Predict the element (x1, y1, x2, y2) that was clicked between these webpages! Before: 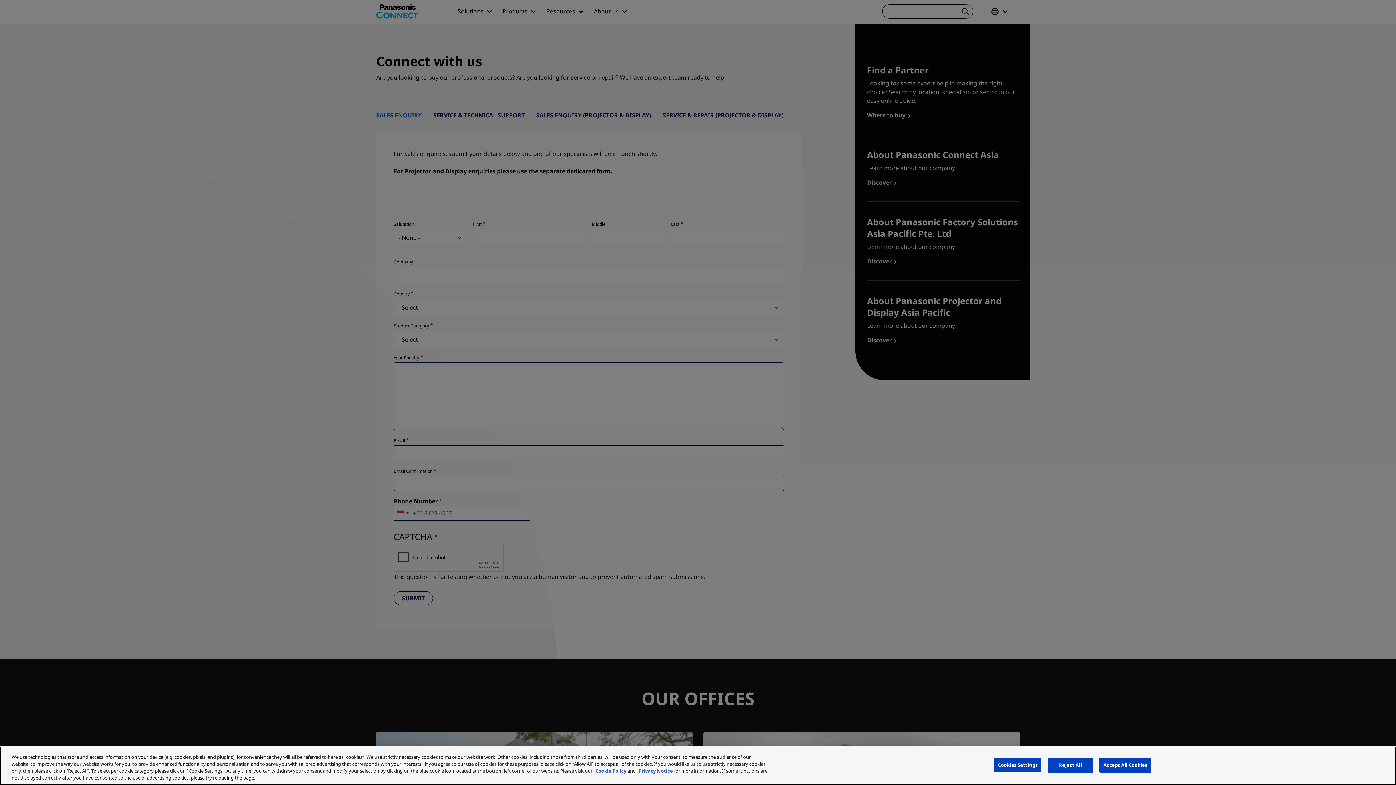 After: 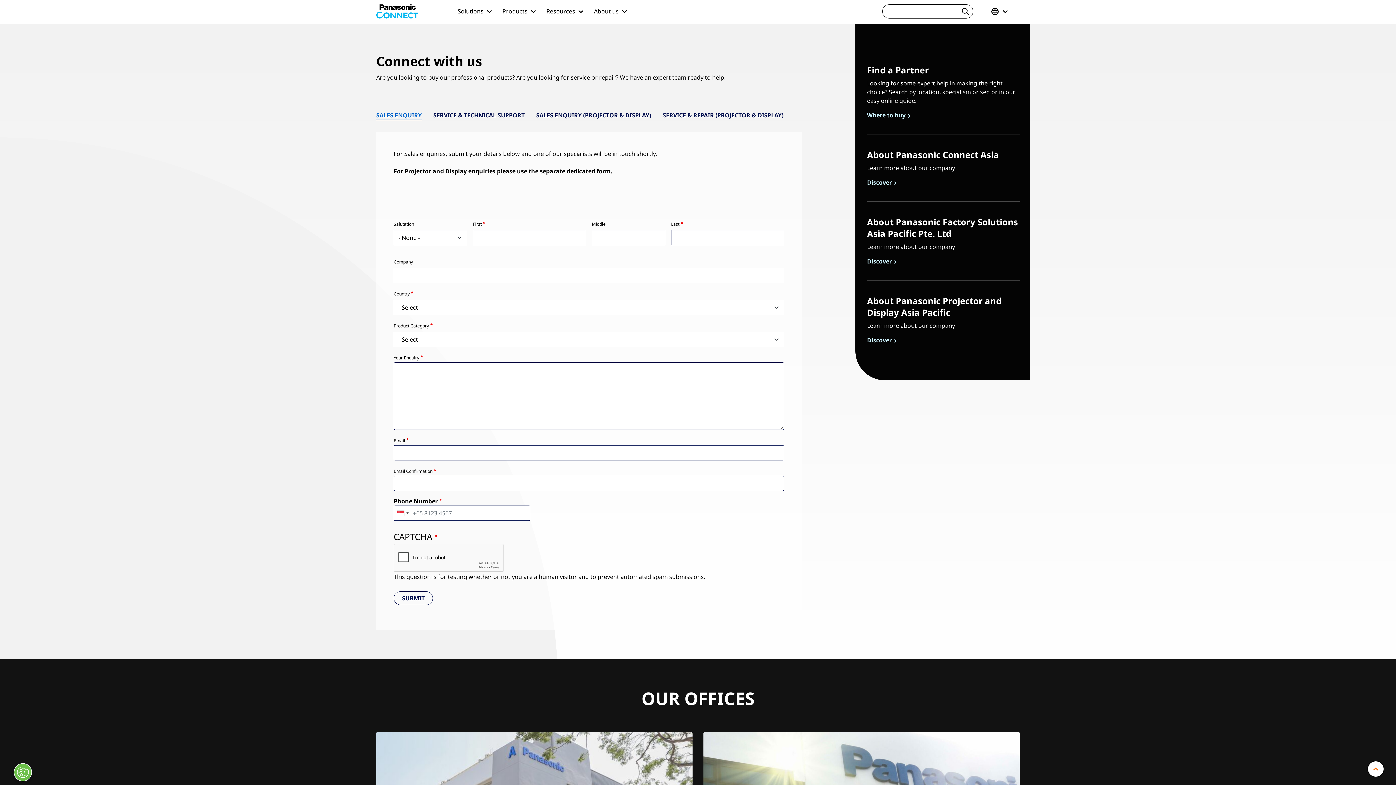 Action: bbox: (1099, 758, 1151, 773) label: Accept All Cookies